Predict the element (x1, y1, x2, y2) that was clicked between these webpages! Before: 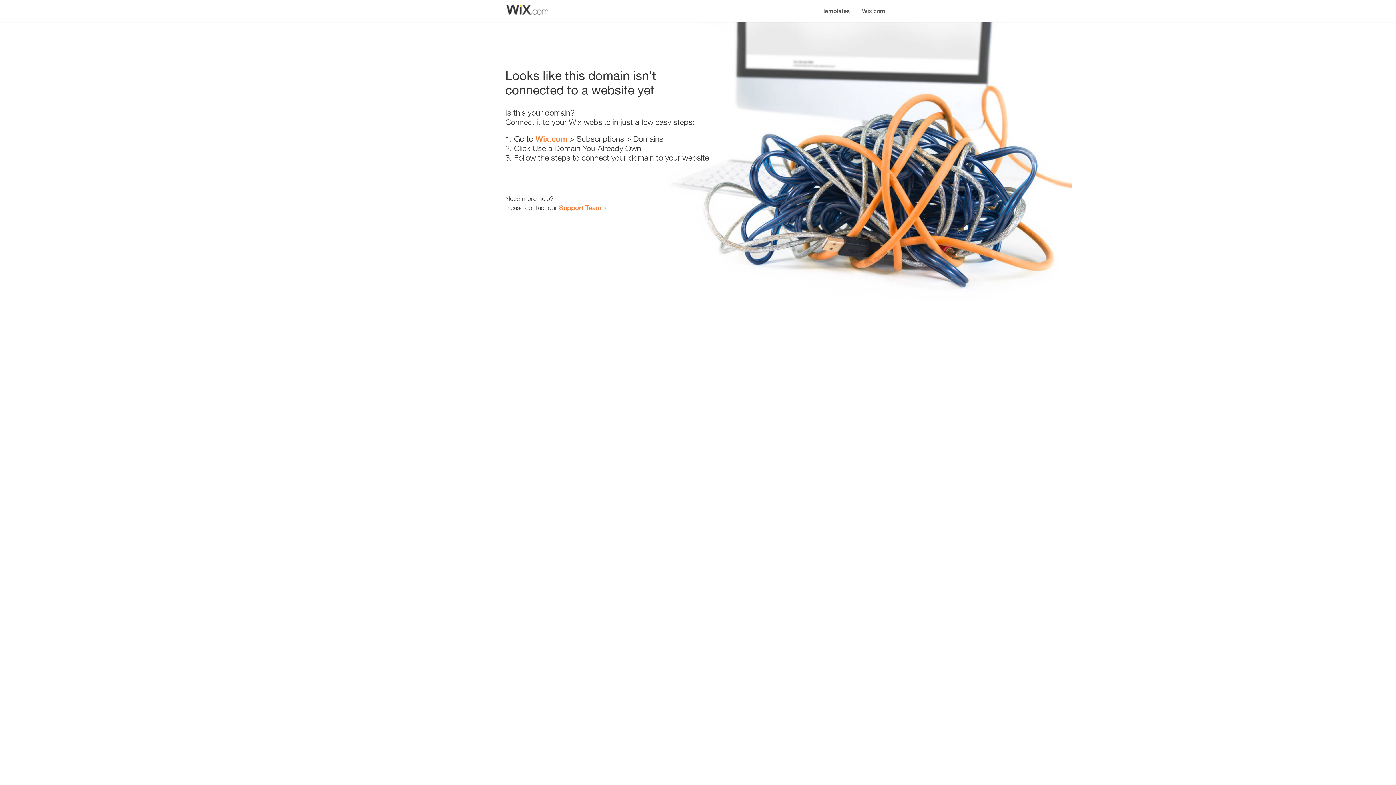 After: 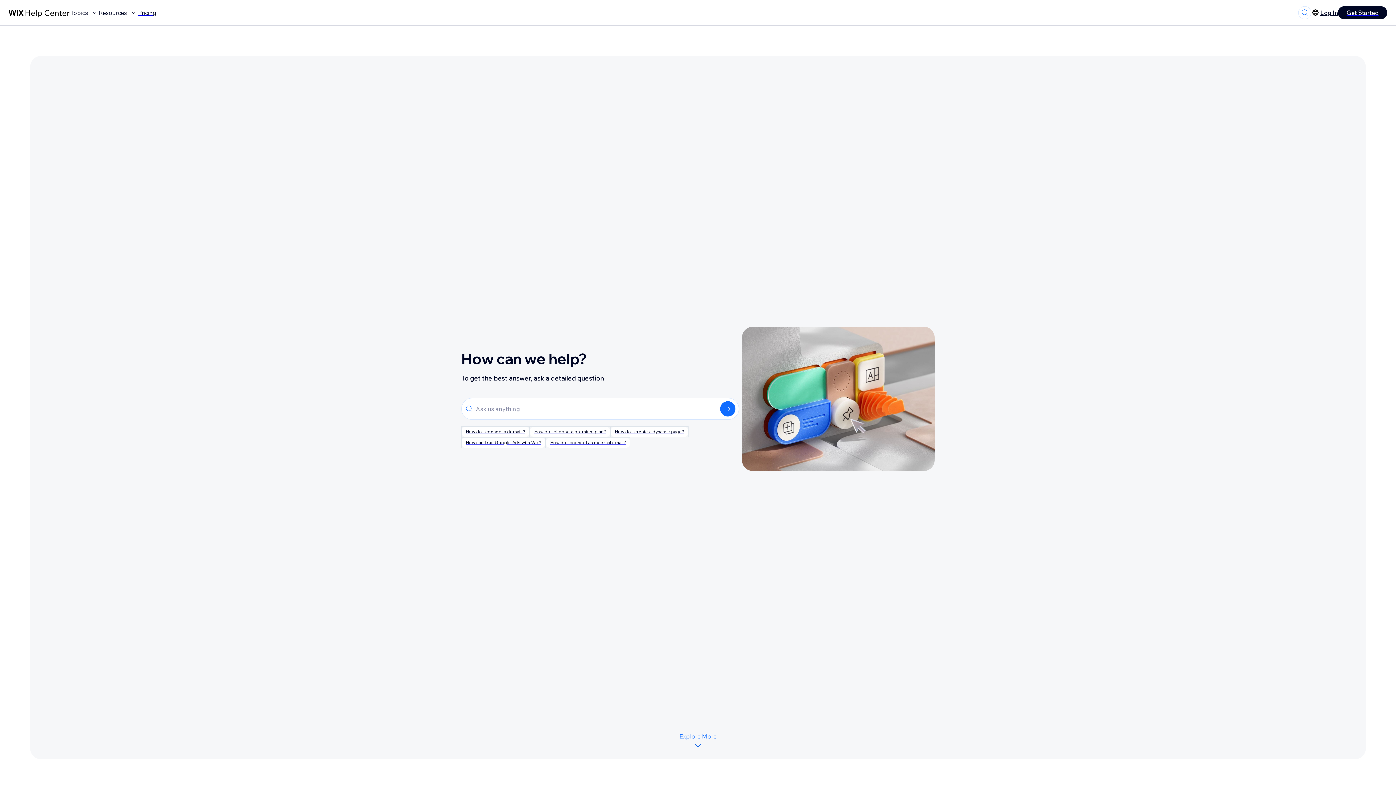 Action: label: Support Team bbox: (559, 203, 601, 211)